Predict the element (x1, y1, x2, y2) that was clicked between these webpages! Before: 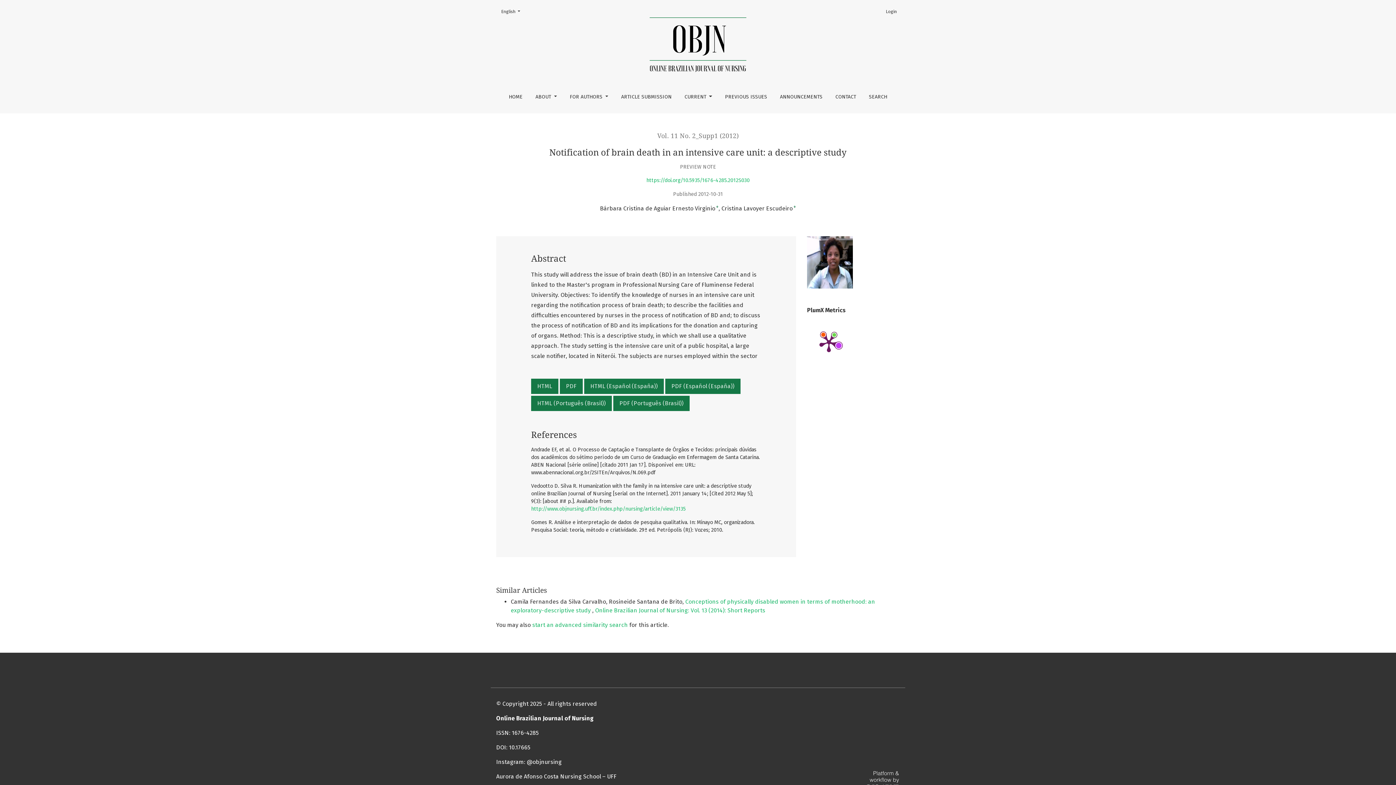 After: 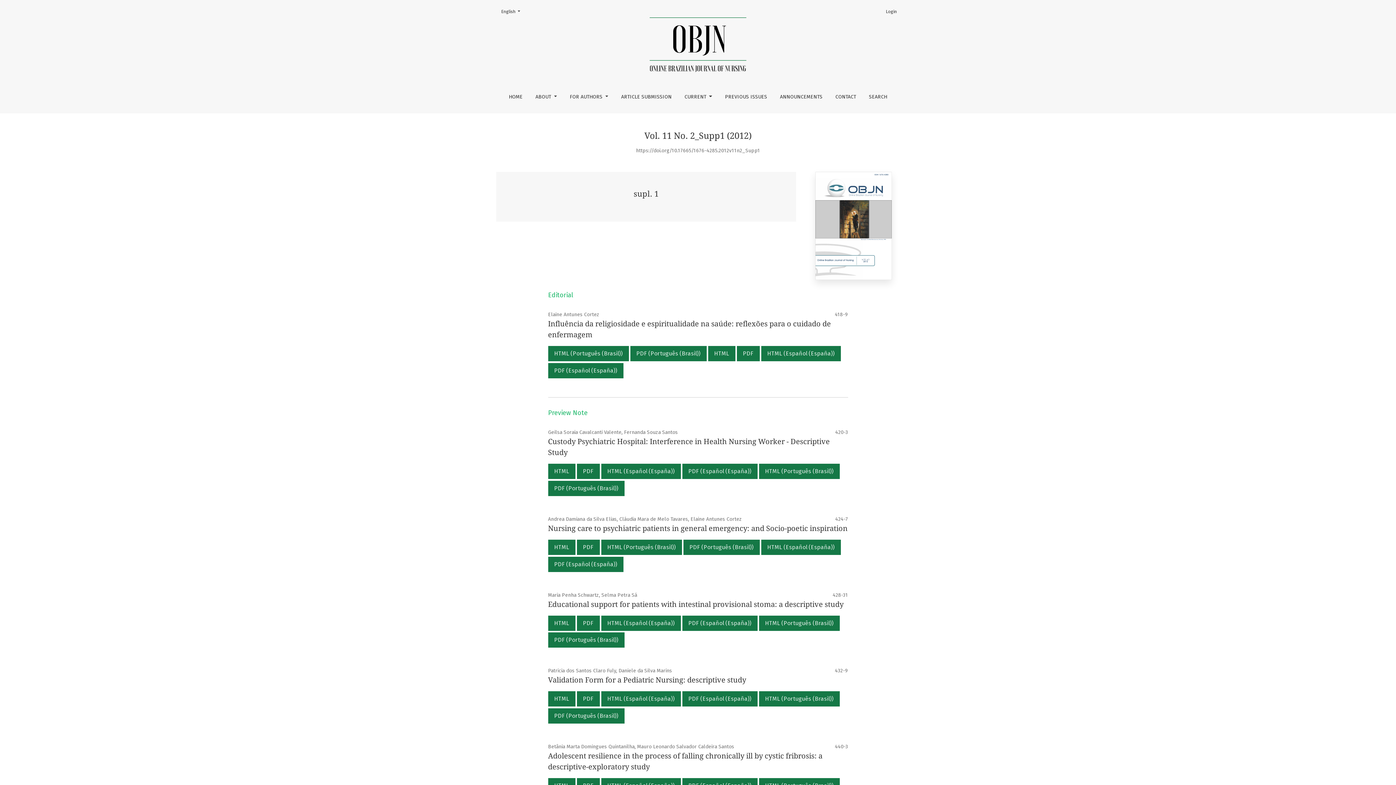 Action: bbox: (657, 132, 738, 139) label: Vol. 11 No. 2_Supp1 (2012)